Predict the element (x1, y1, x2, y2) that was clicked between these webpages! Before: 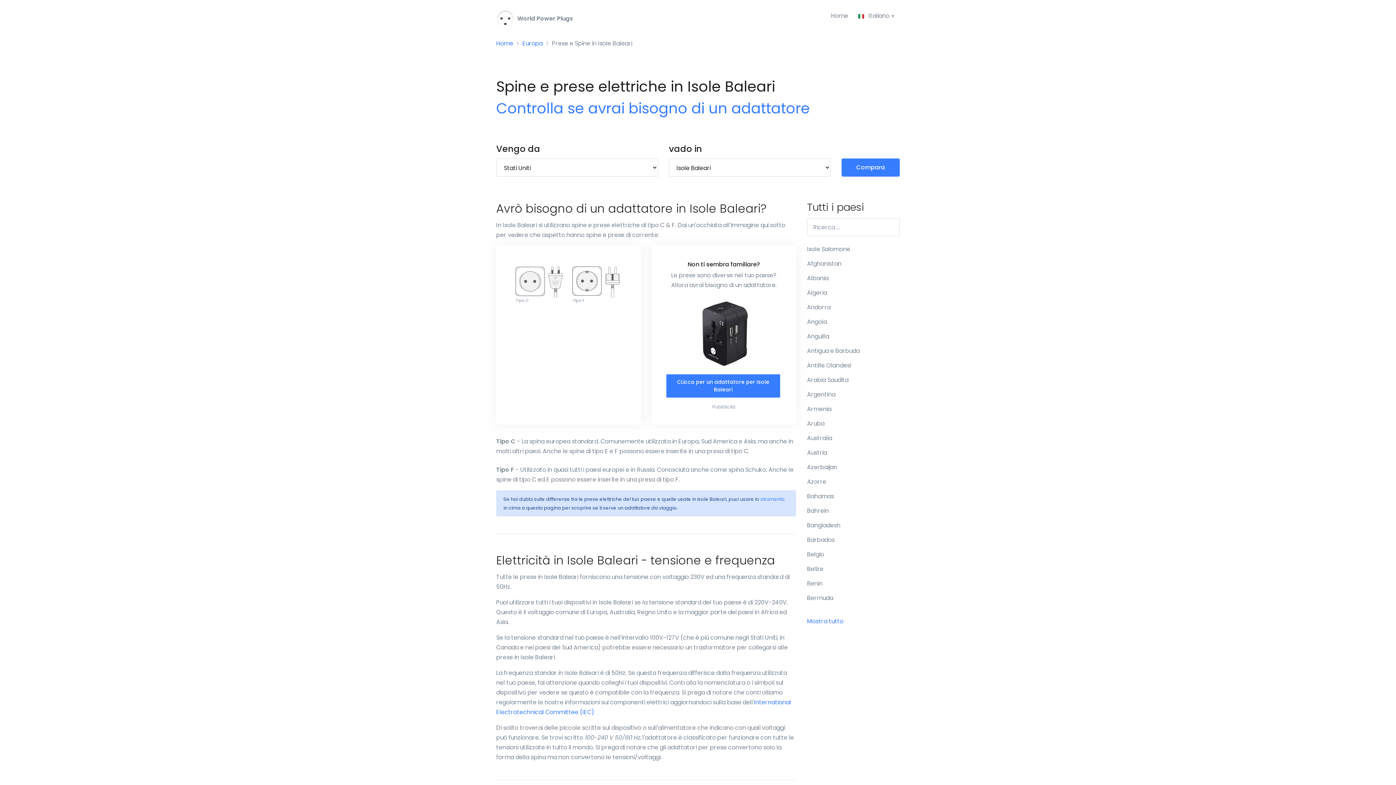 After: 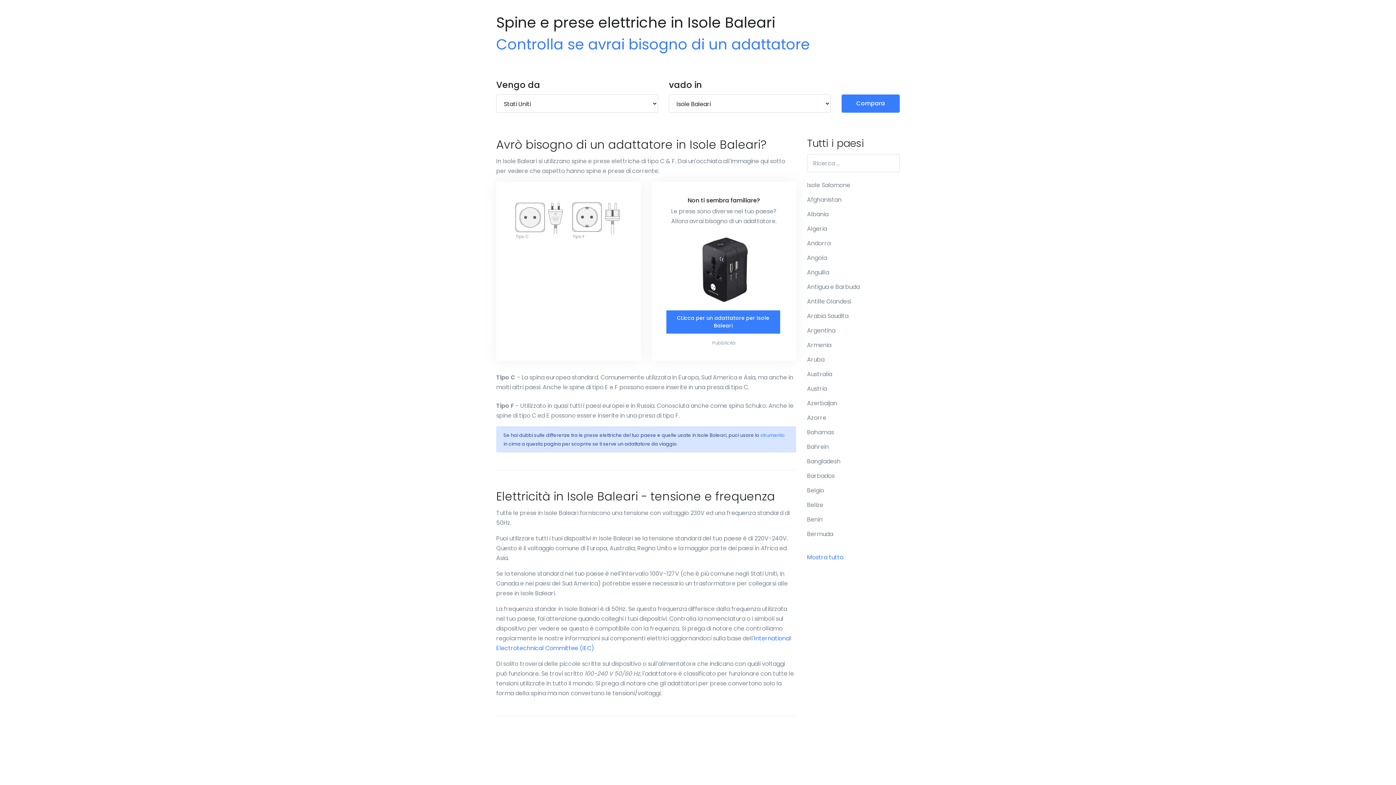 Action: label: strumento bbox: (760, 496, 785, 502)